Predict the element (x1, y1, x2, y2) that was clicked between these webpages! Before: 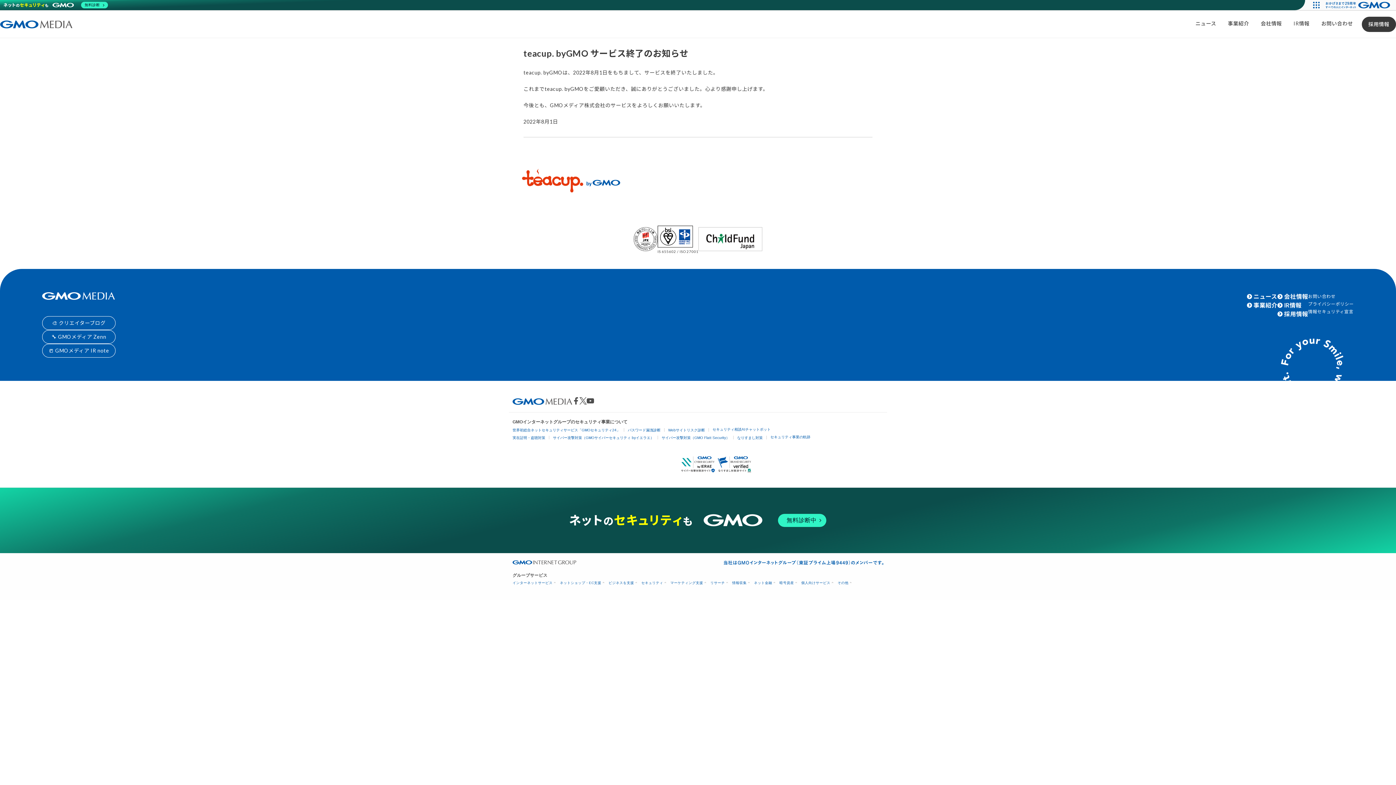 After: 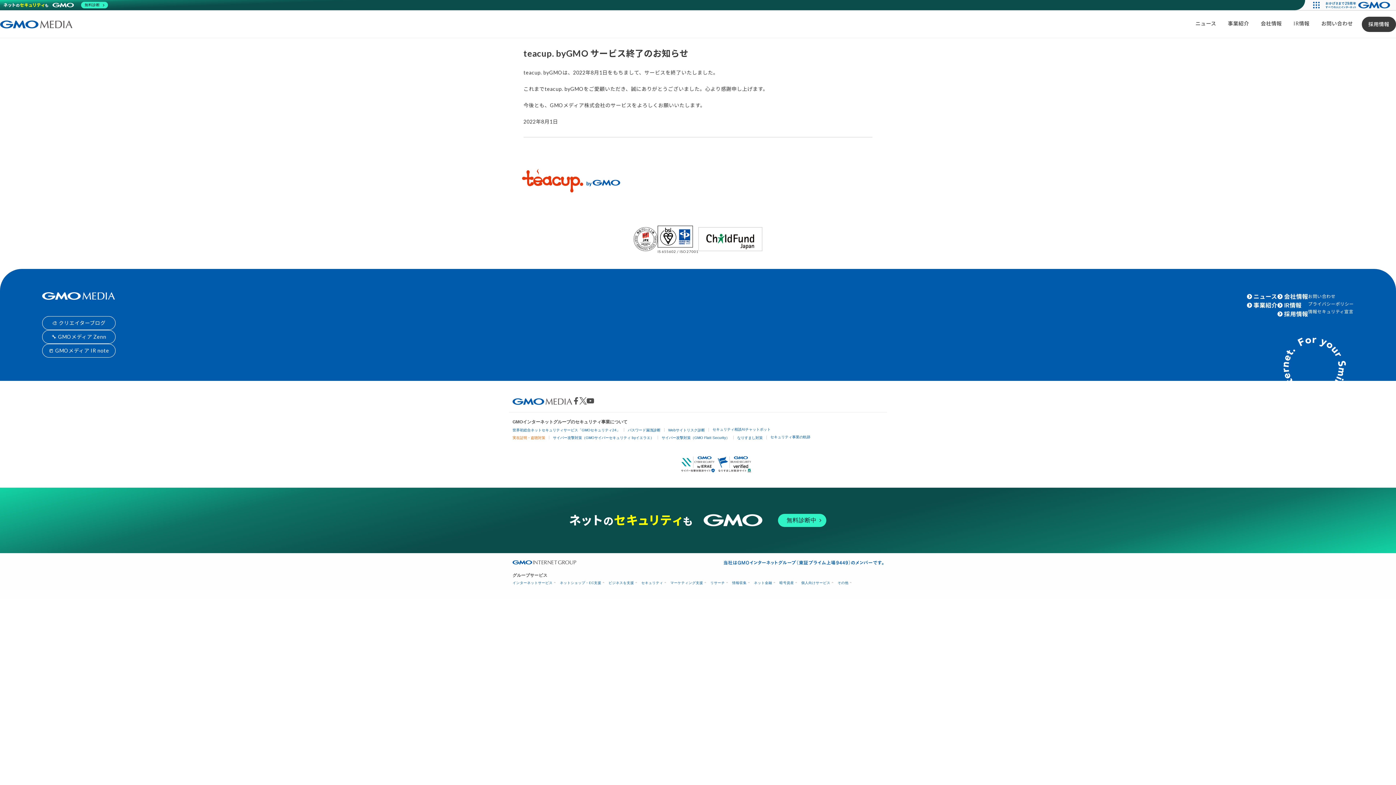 Action: bbox: (512, 435, 545, 439) label: 実在証明・盗聴対策